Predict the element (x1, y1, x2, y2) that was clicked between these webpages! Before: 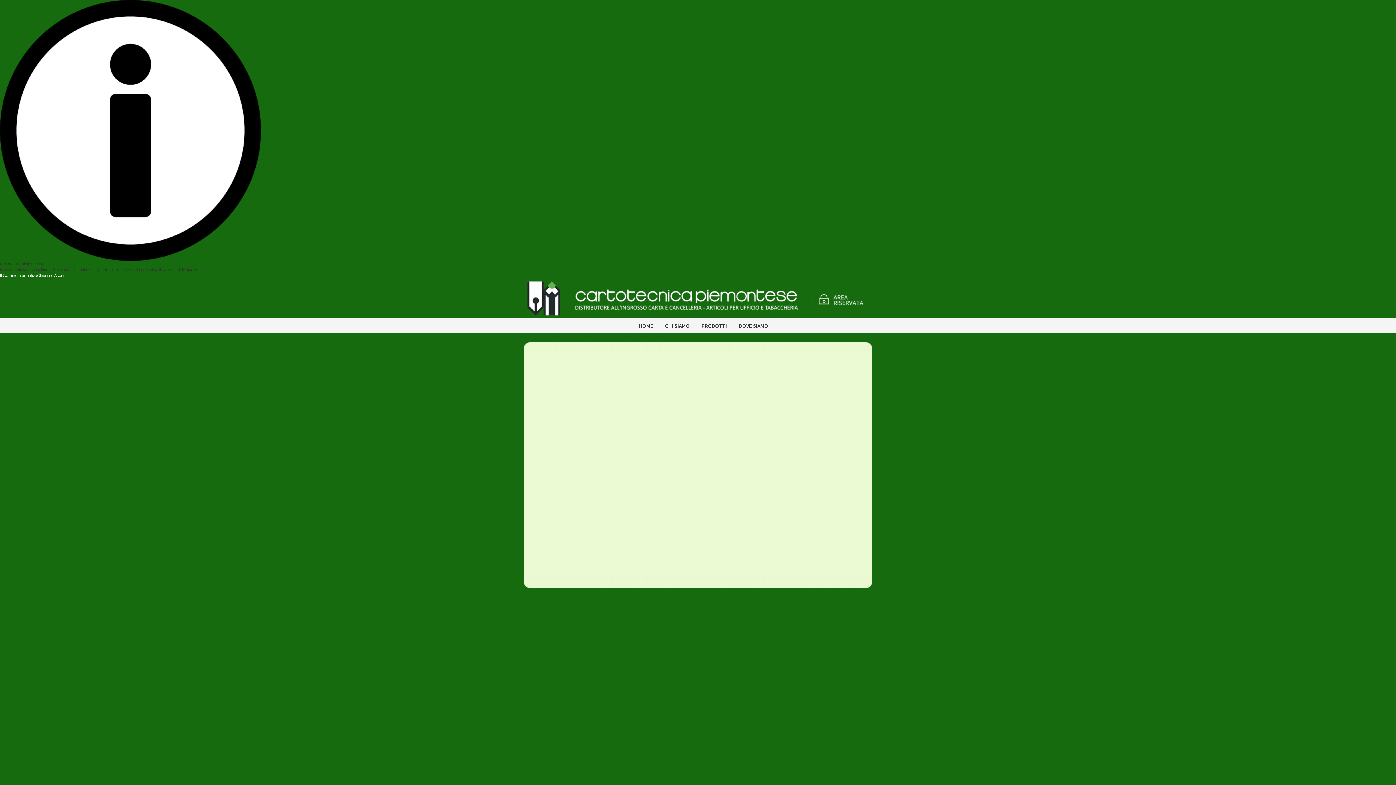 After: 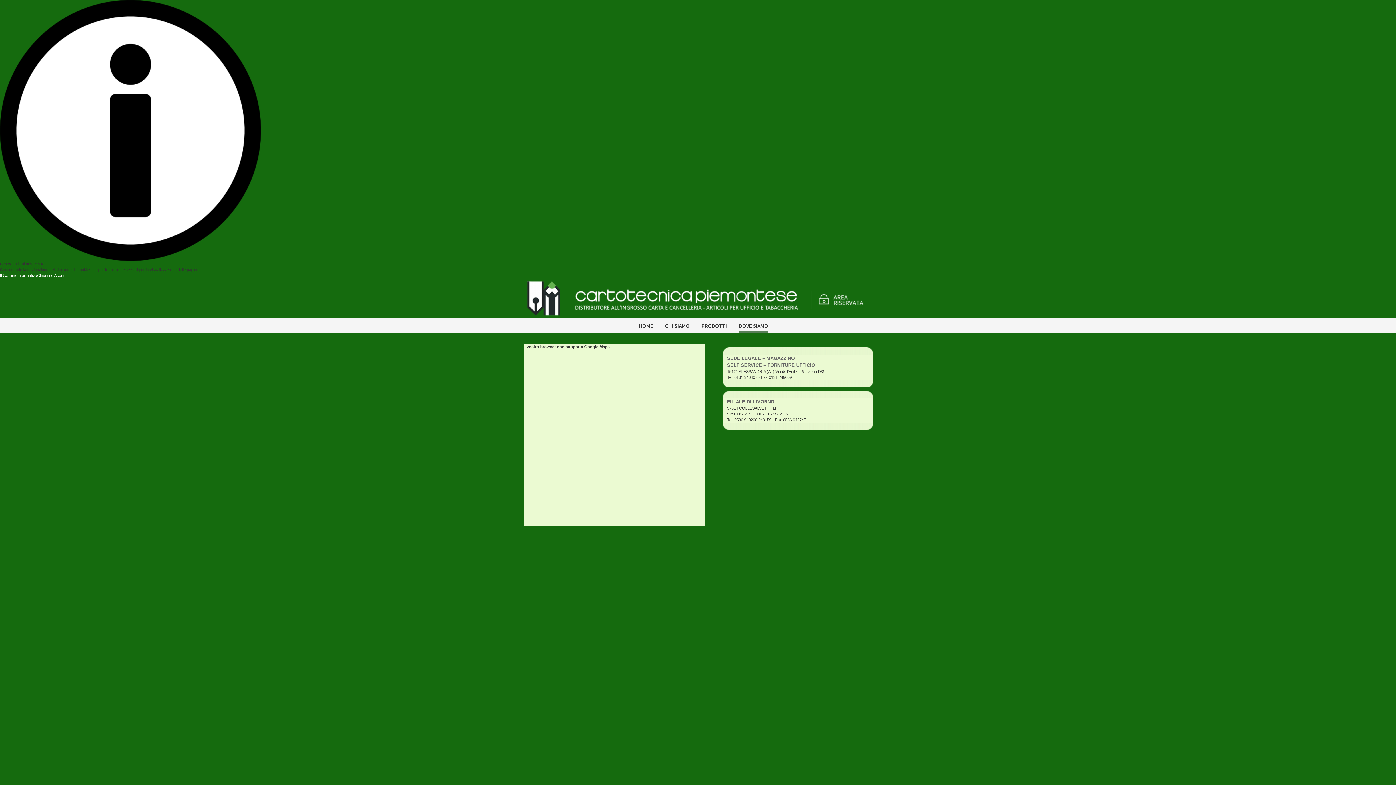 Action: label: DOVE SIAMO bbox: (739, 318, 768, 333)